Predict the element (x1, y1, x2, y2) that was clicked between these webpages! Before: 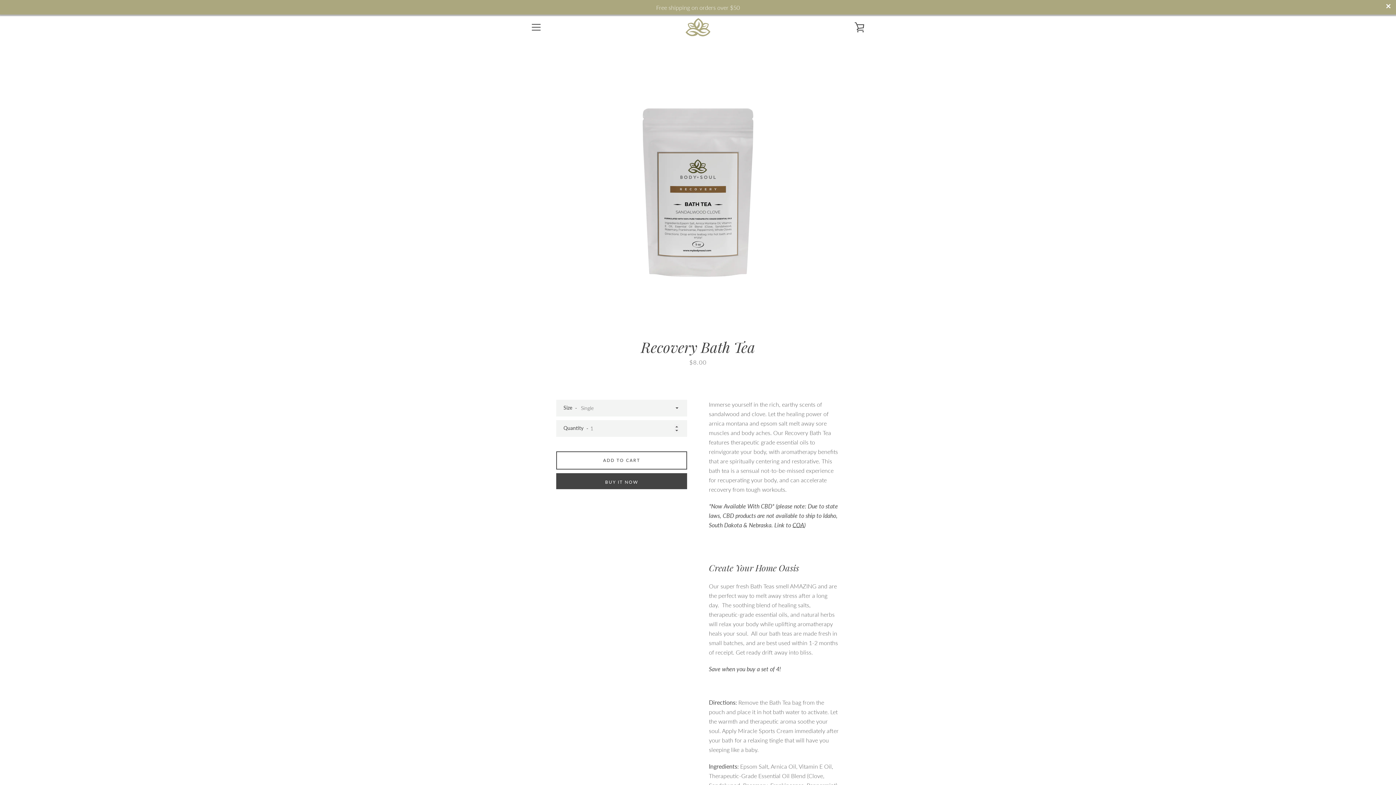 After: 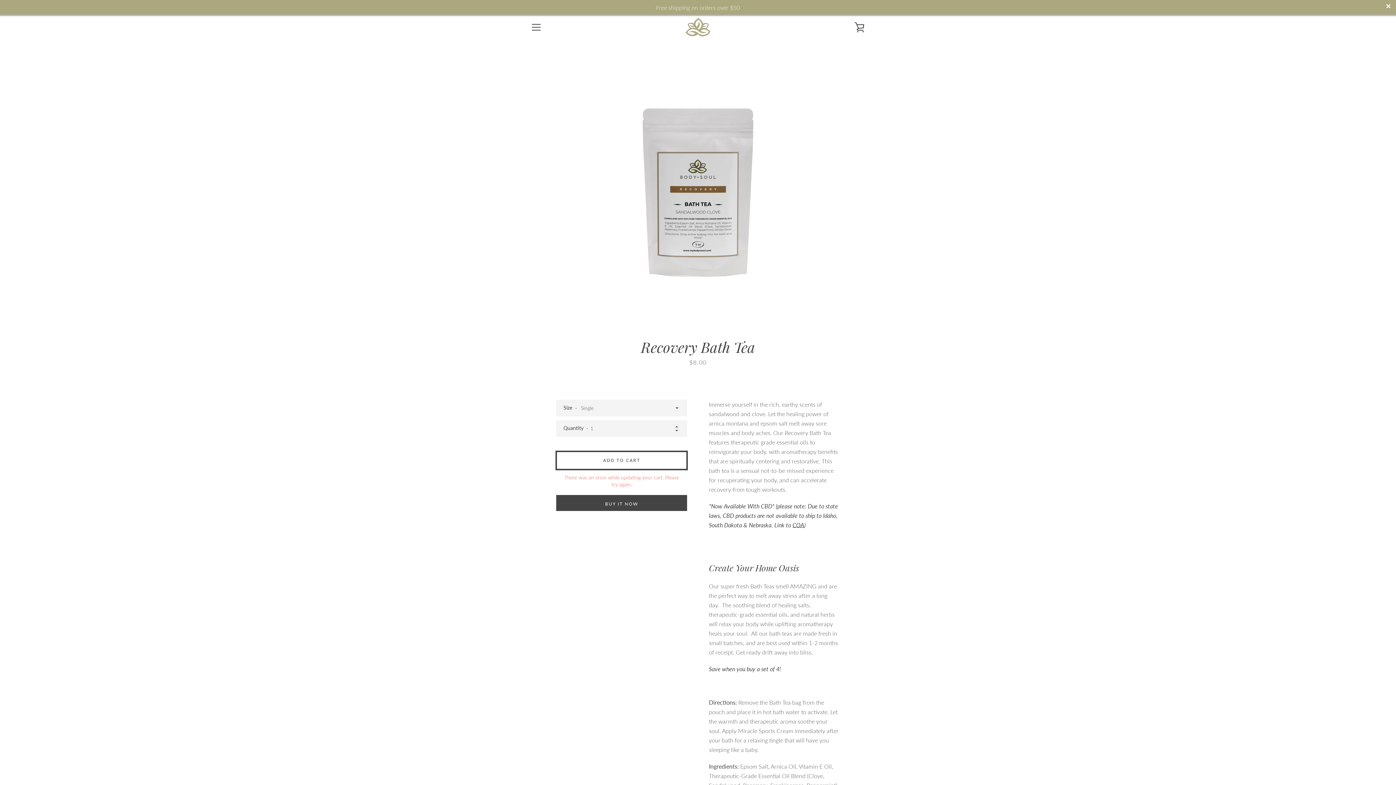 Action: label: Add to Cart bbox: (556, 451, 687, 469)